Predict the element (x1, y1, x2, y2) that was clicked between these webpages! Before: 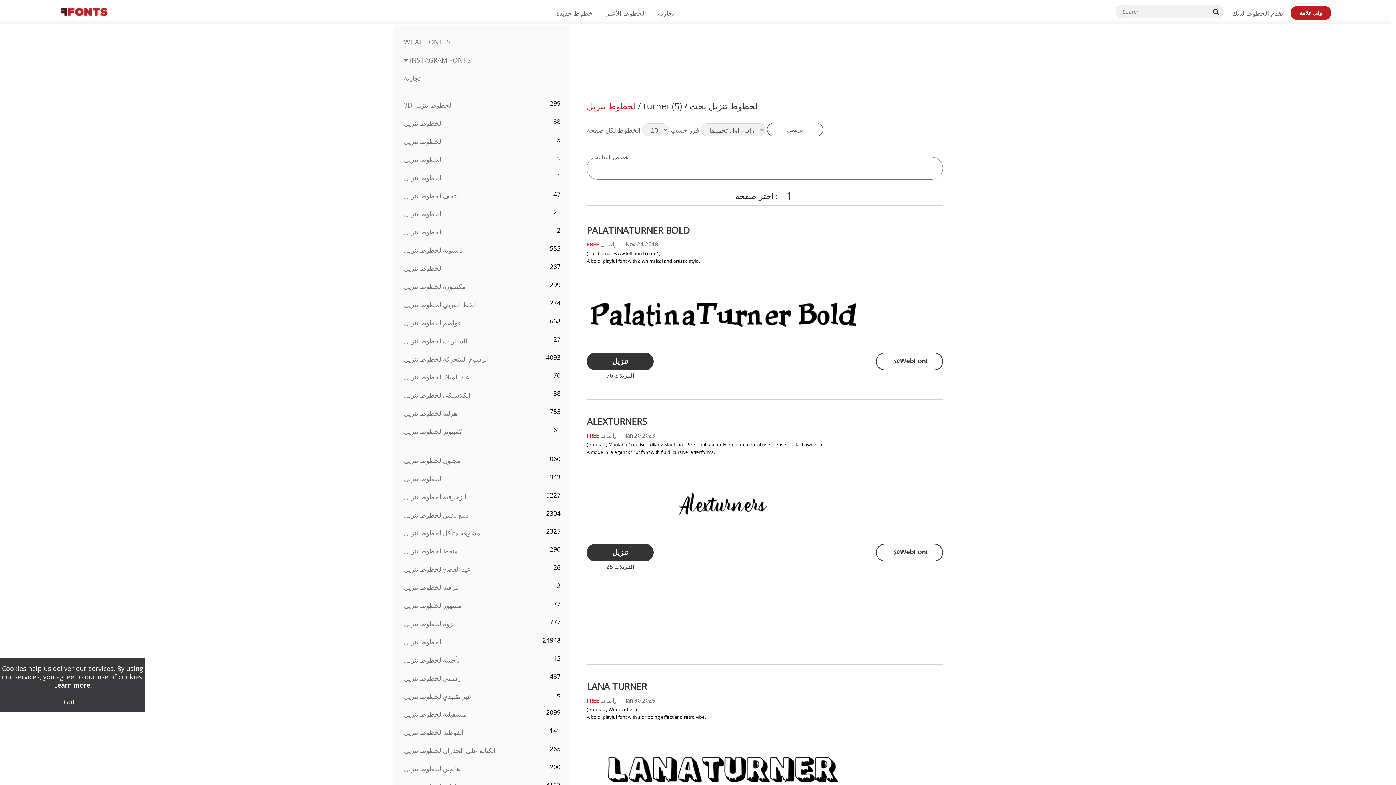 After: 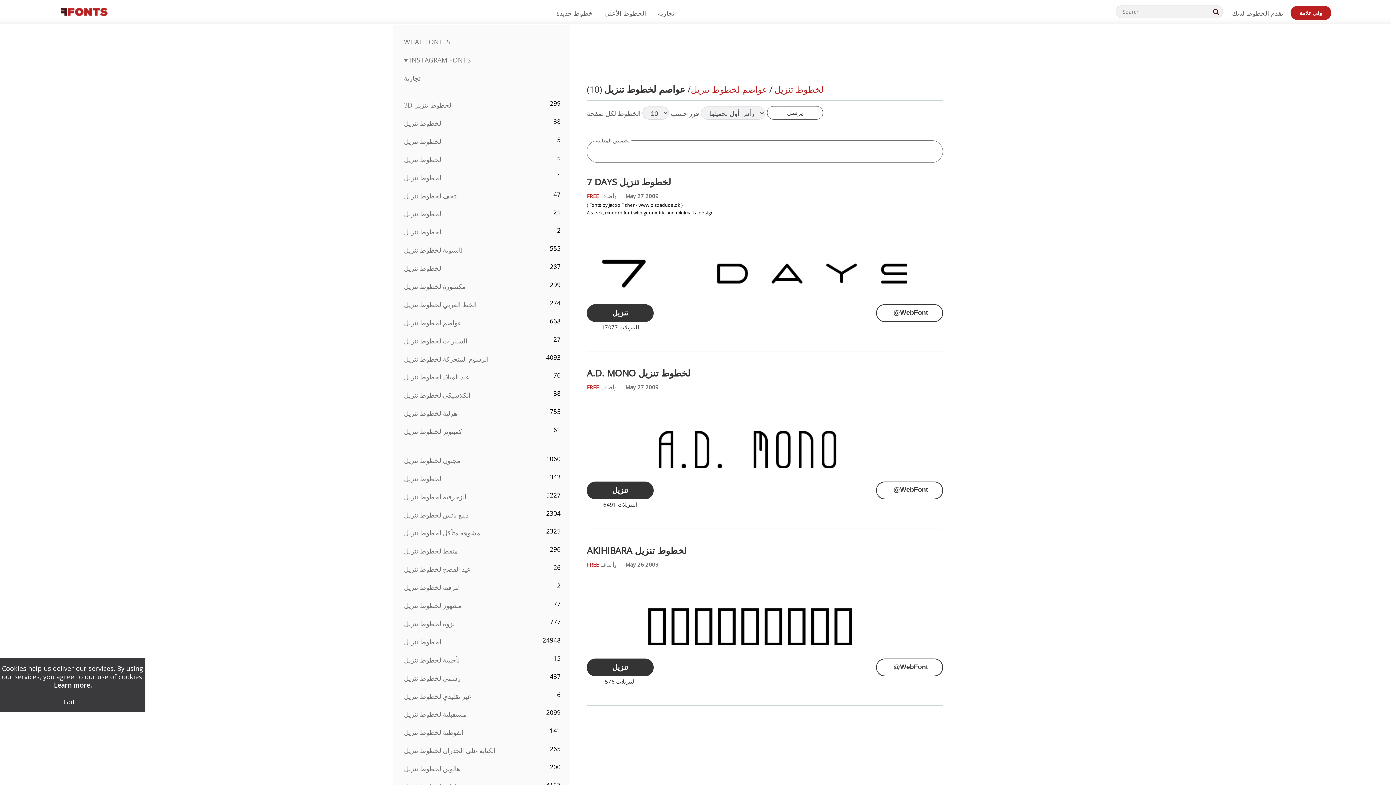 Action: label: عواصم لخطوط تنزيل bbox: (404, 318, 461, 327)